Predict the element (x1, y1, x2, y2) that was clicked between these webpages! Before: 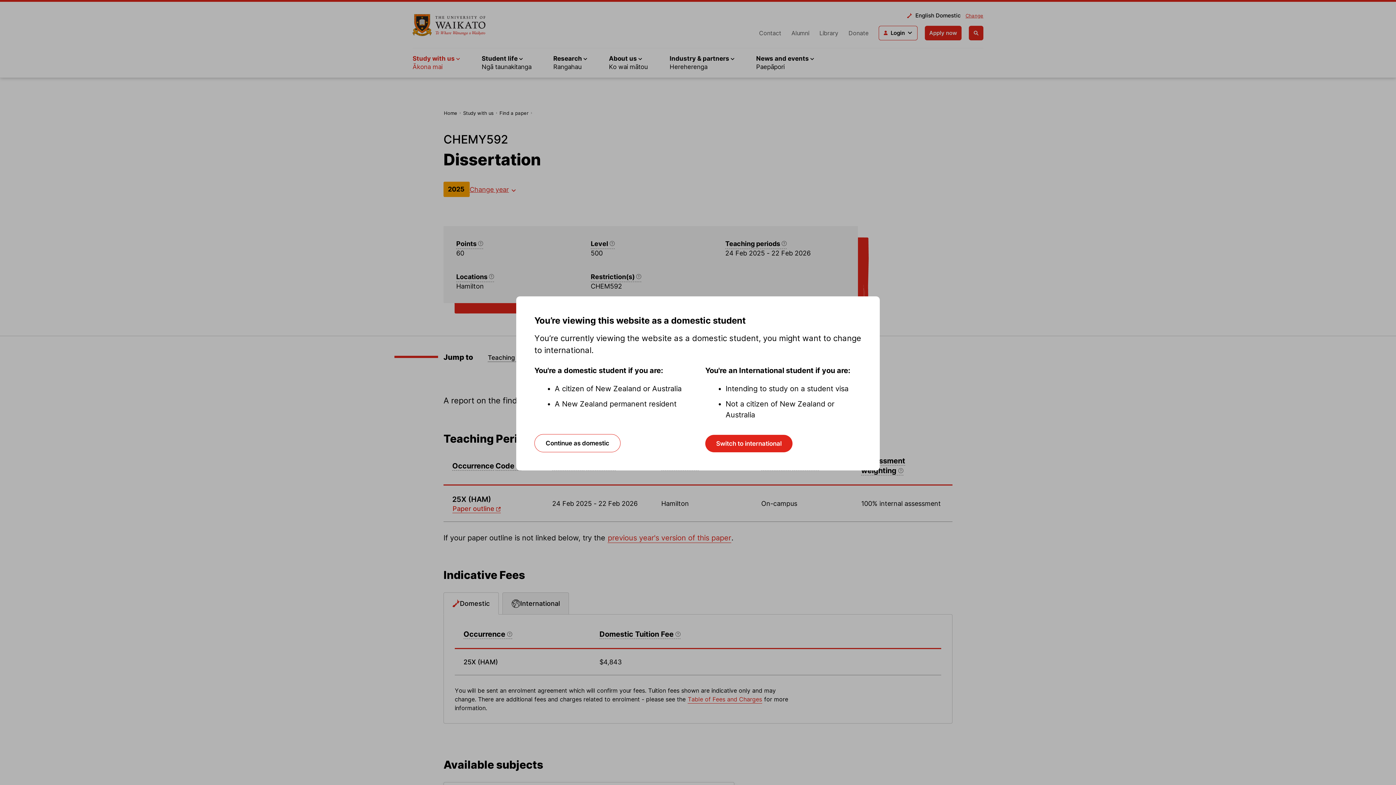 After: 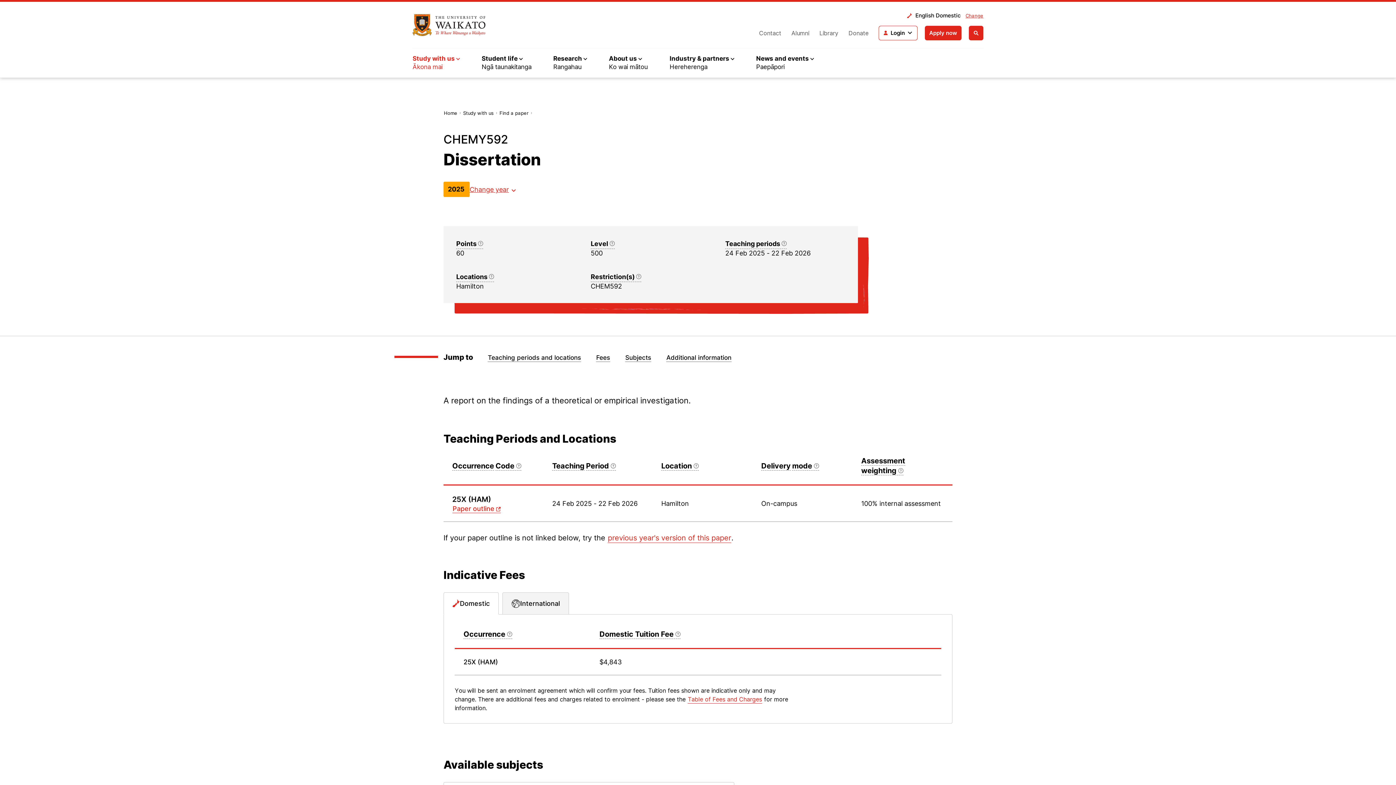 Action: bbox: (534, 434, 620, 452) label: Continue as domestic